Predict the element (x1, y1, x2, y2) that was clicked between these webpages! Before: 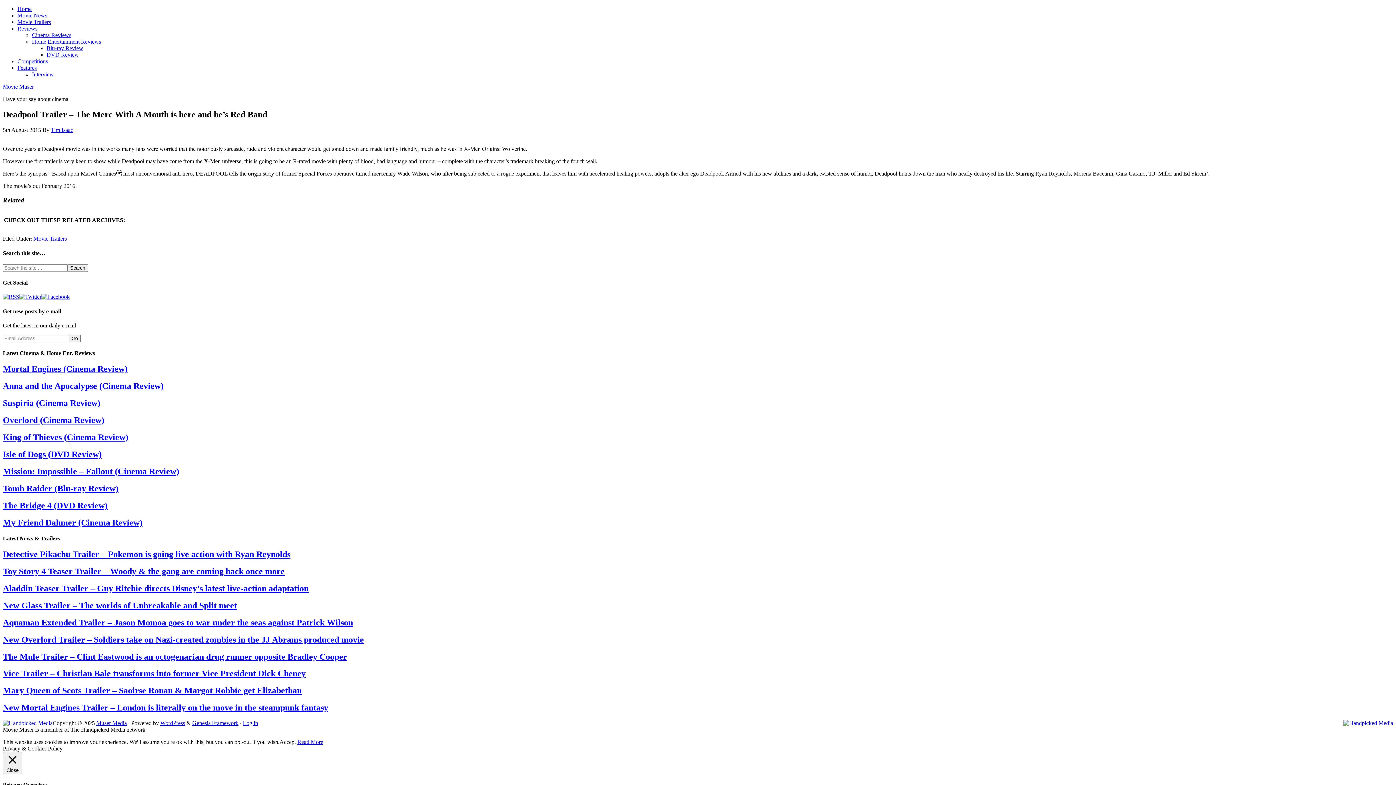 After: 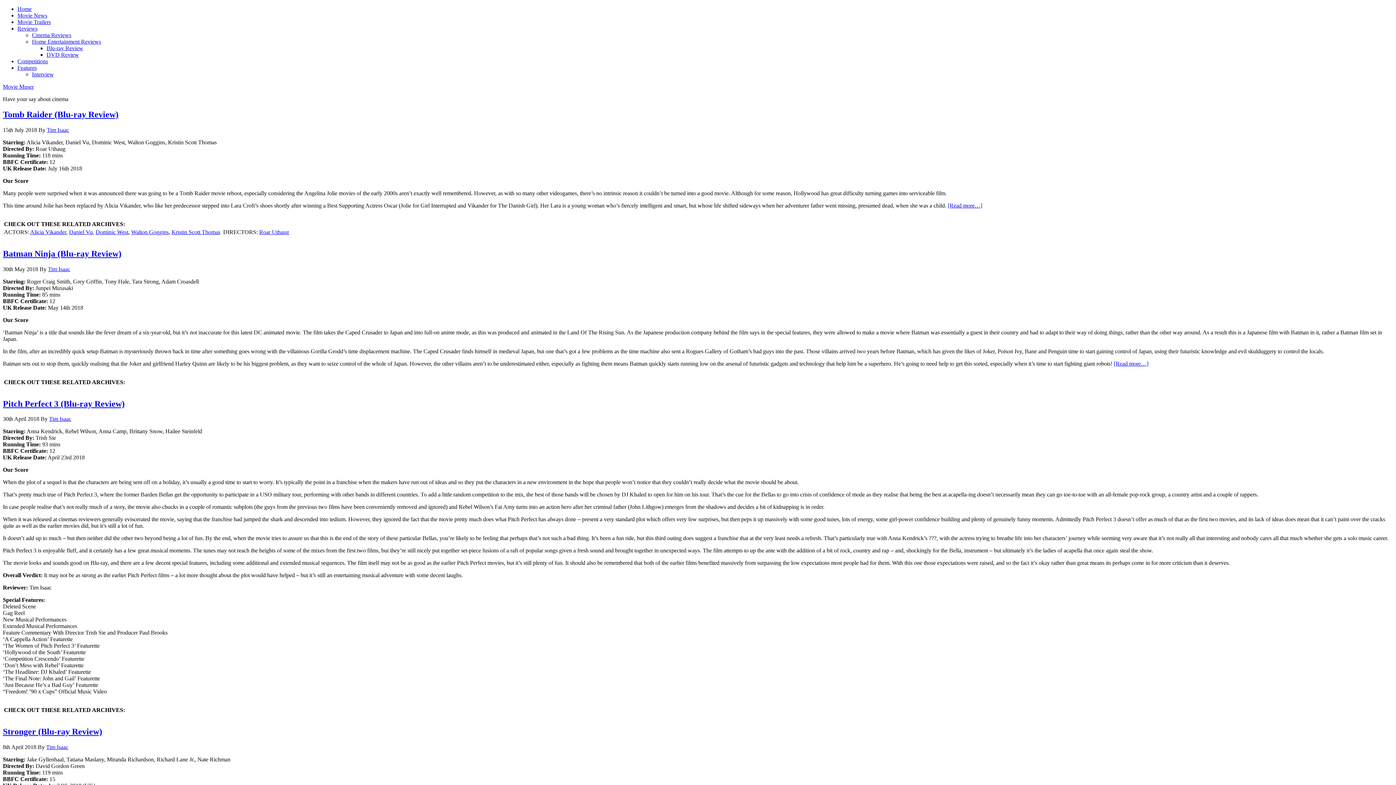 Action: label: Blu-ray Review bbox: (46, 45, 83, 51)